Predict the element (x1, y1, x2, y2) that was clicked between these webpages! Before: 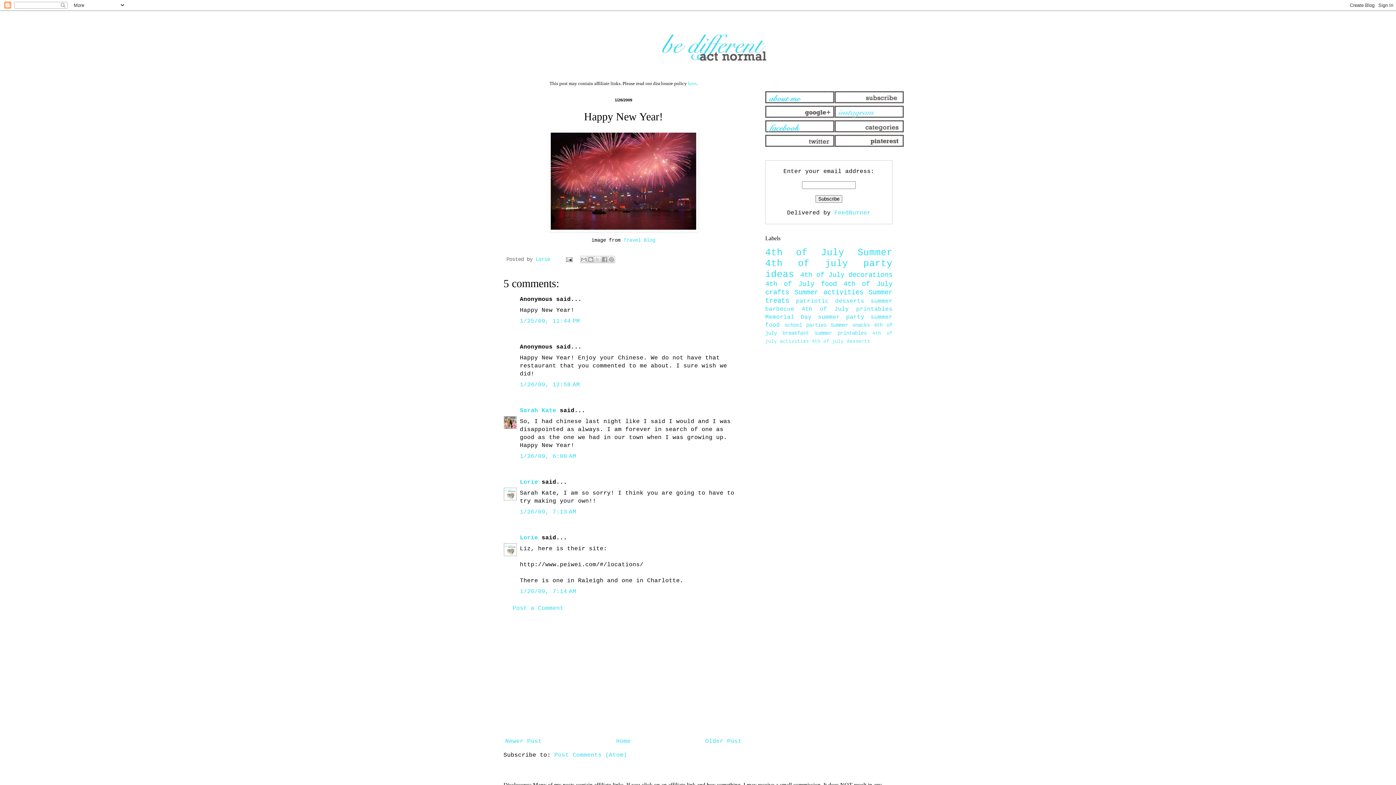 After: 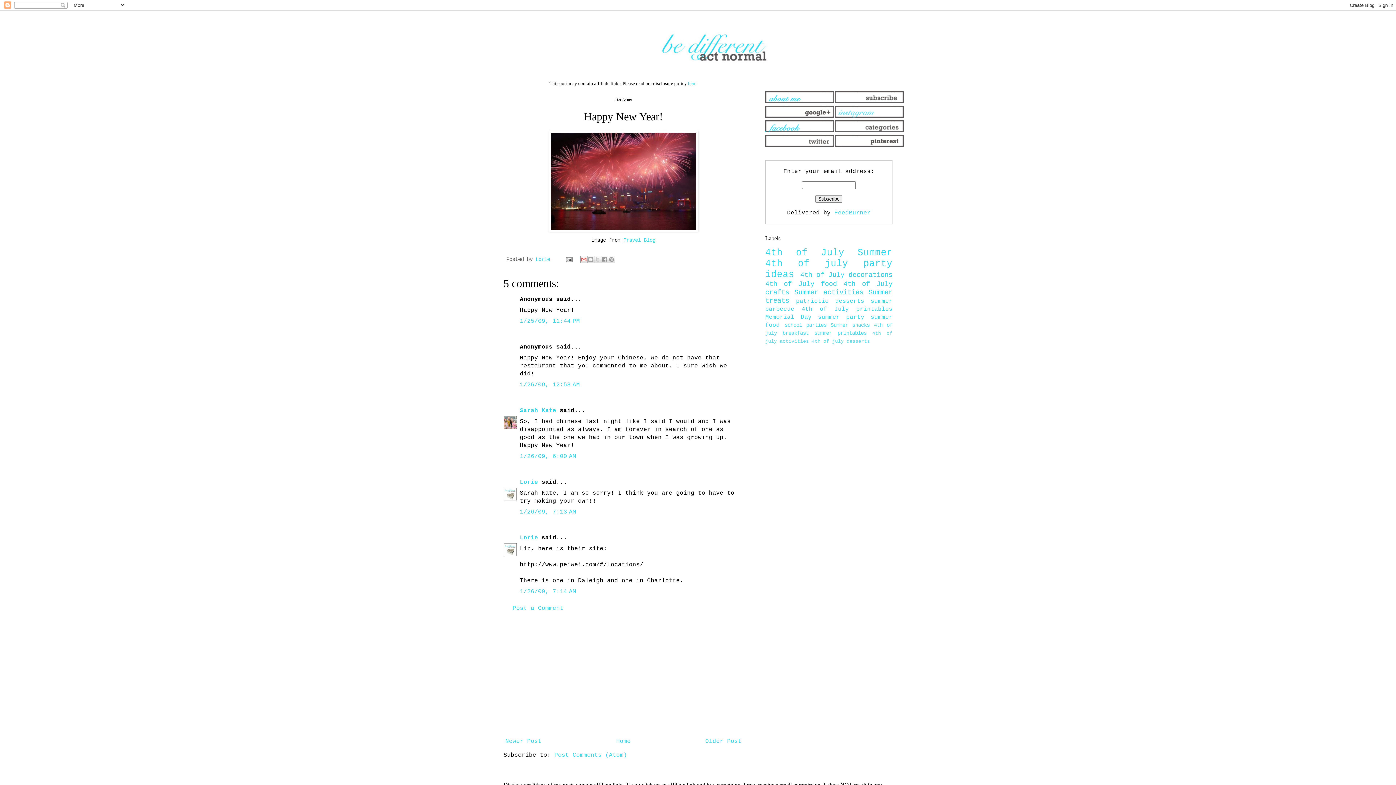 Action: bbox: (580, 256, 587, 263) label: Email This